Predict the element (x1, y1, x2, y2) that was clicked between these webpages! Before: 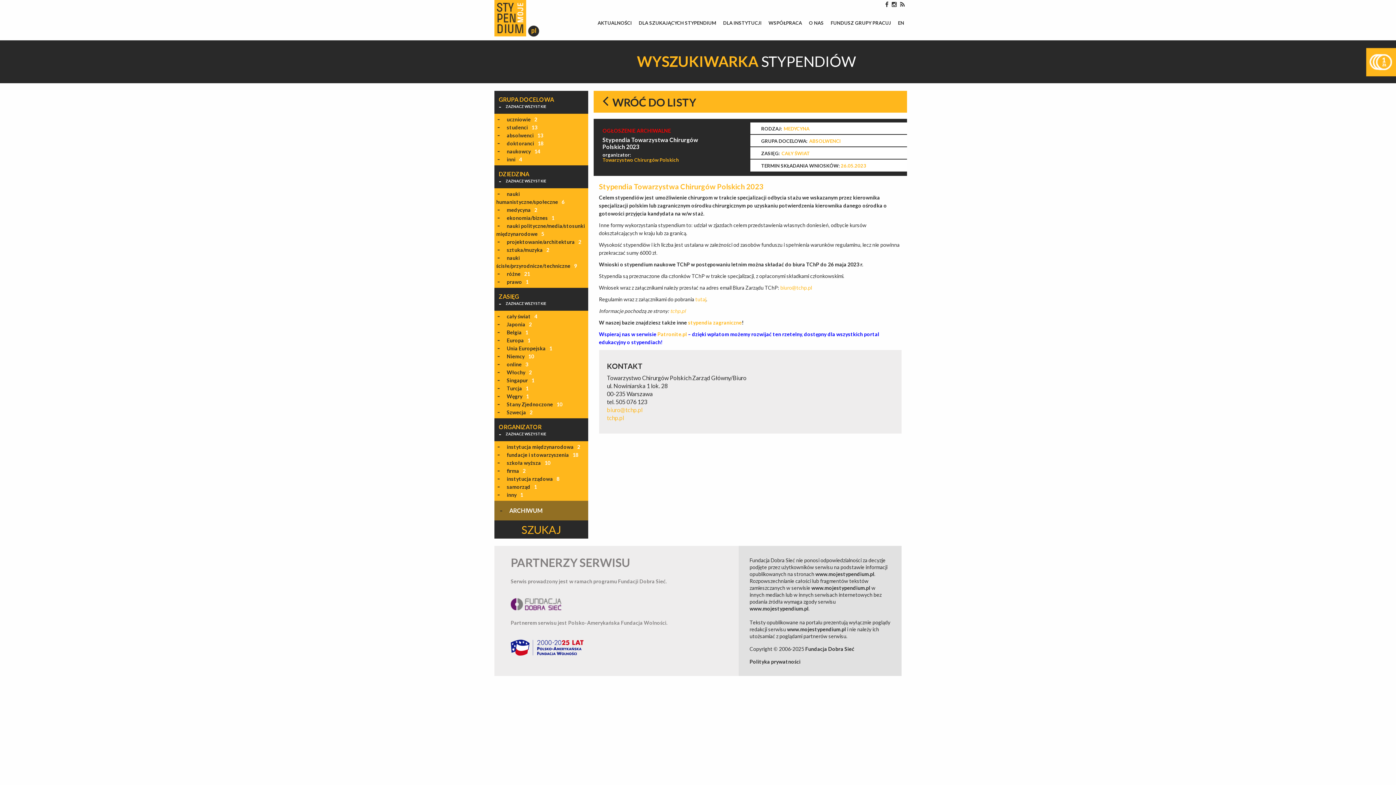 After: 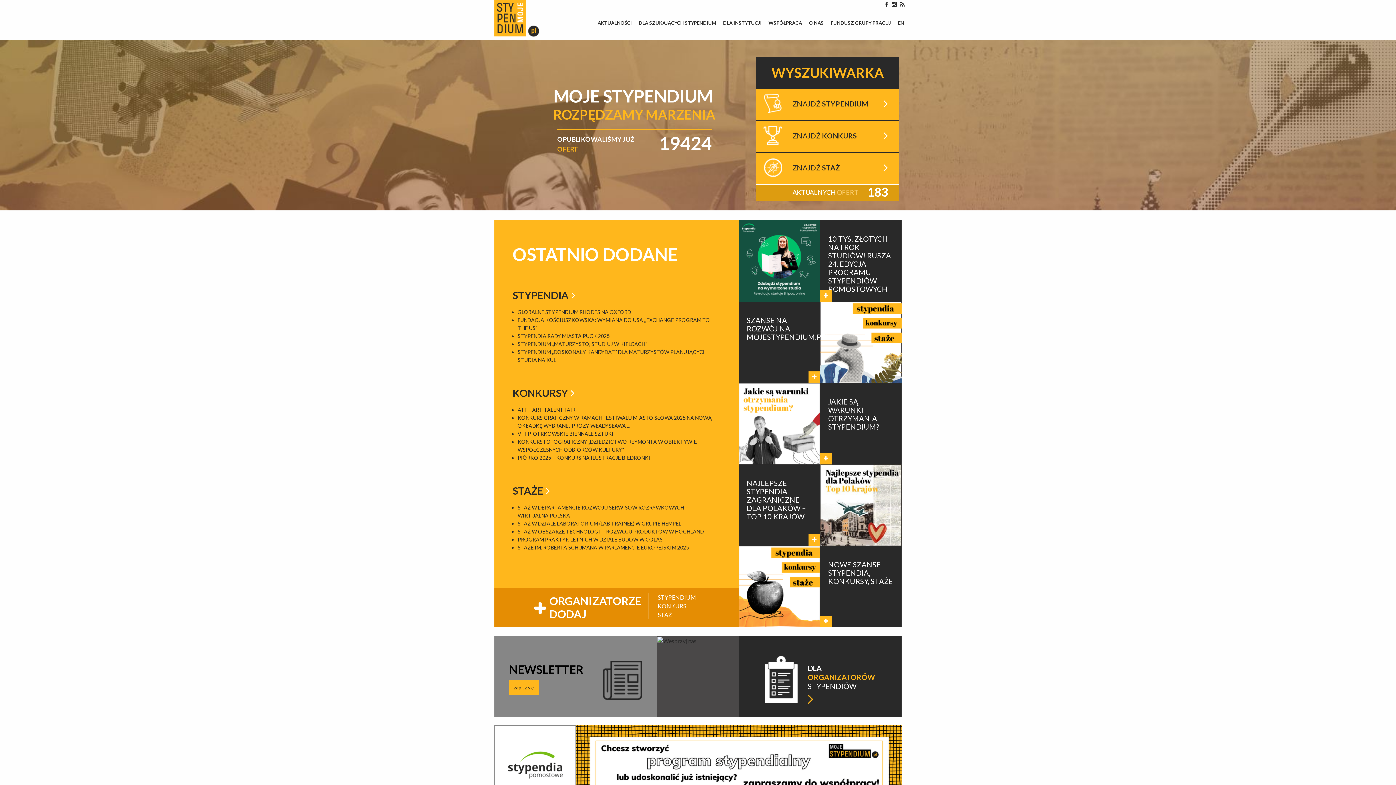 Action: bbox: (811, 585, 870, 591) label: www.mojestypendium.pl